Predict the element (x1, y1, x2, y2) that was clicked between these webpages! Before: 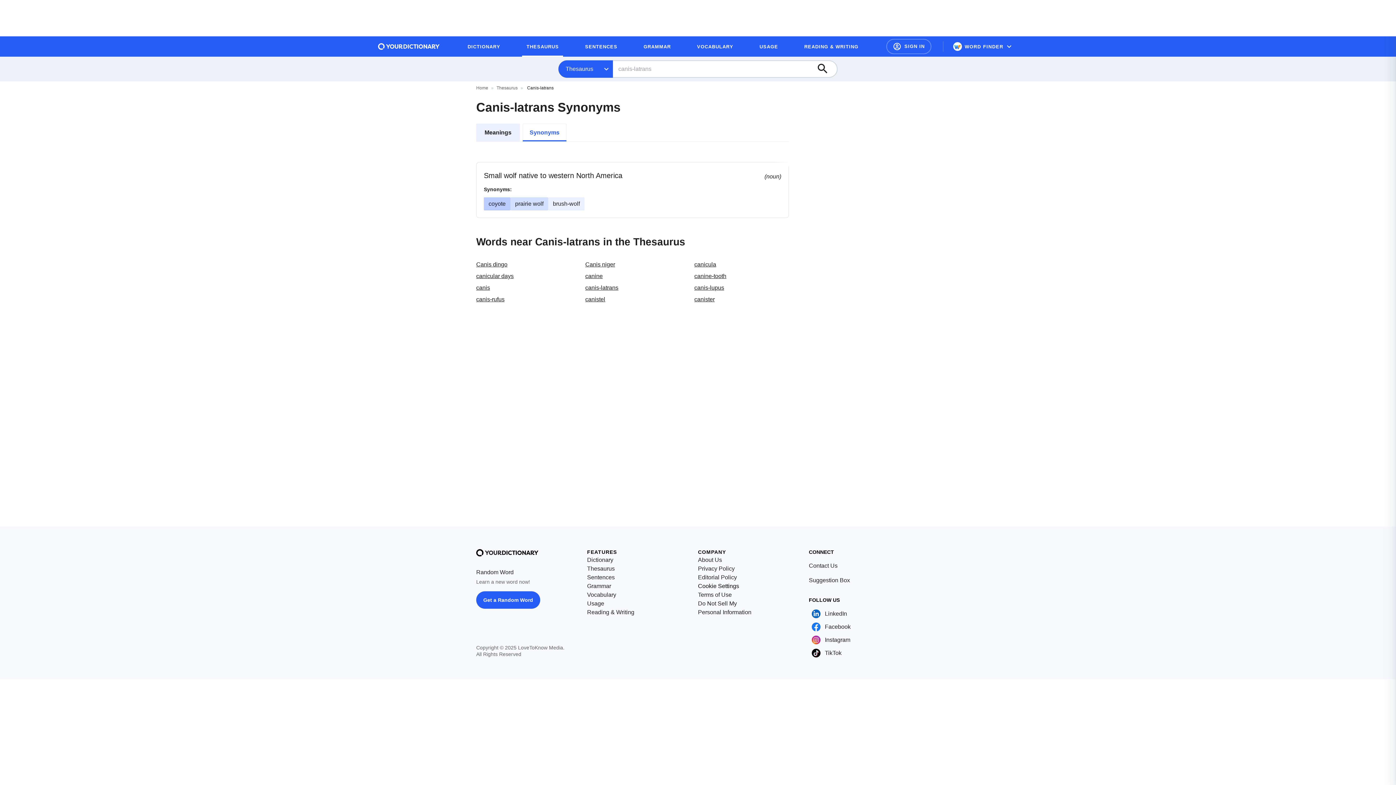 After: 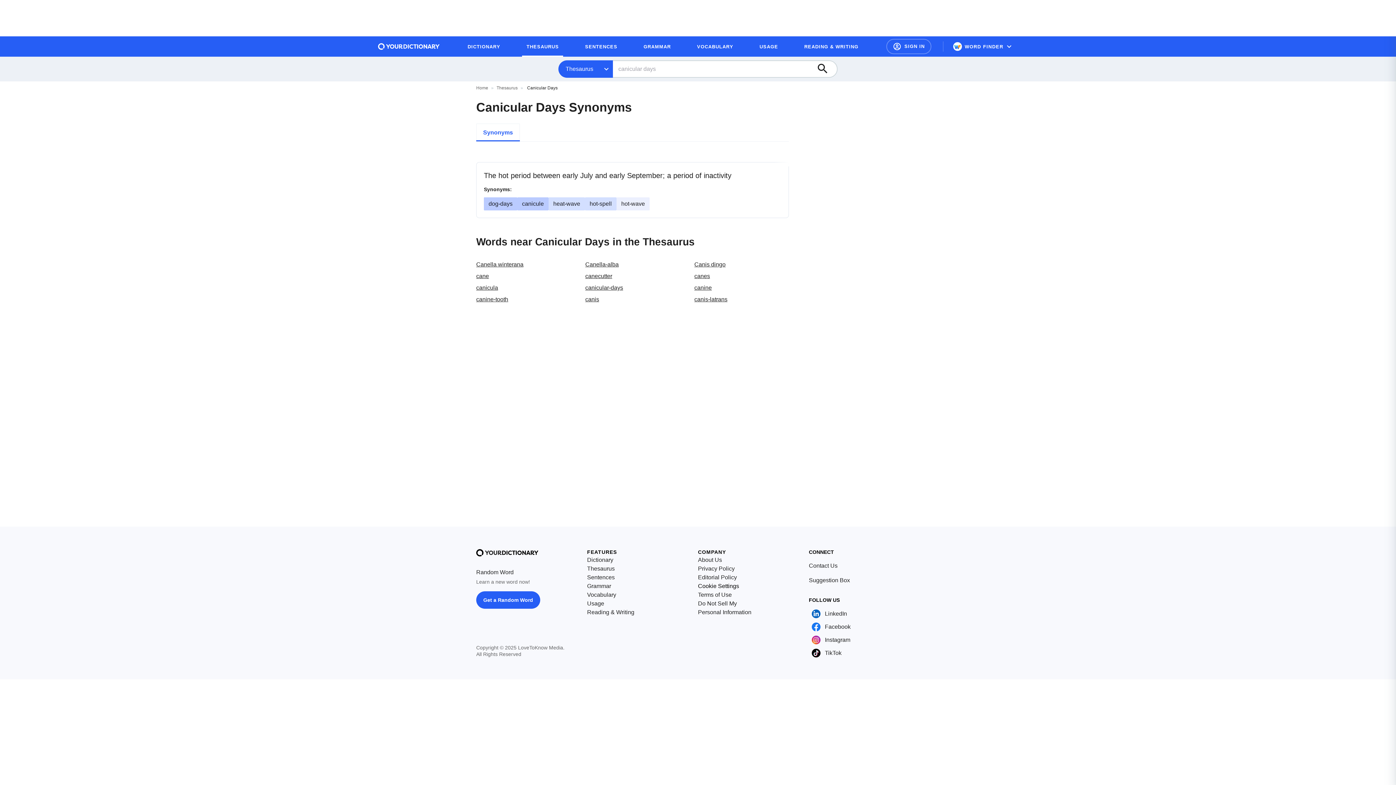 Action: label: canicular days bbox: (476, 273, 513, 279)